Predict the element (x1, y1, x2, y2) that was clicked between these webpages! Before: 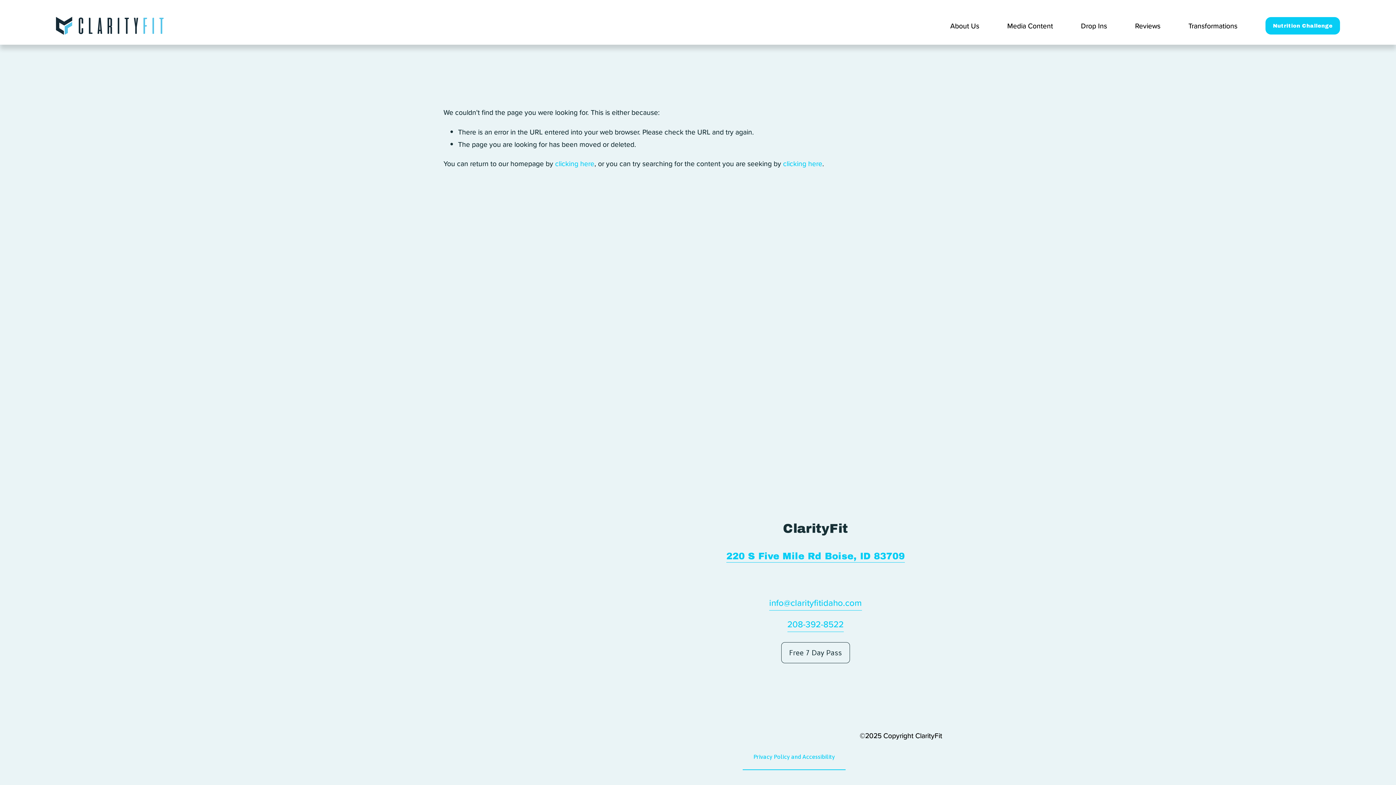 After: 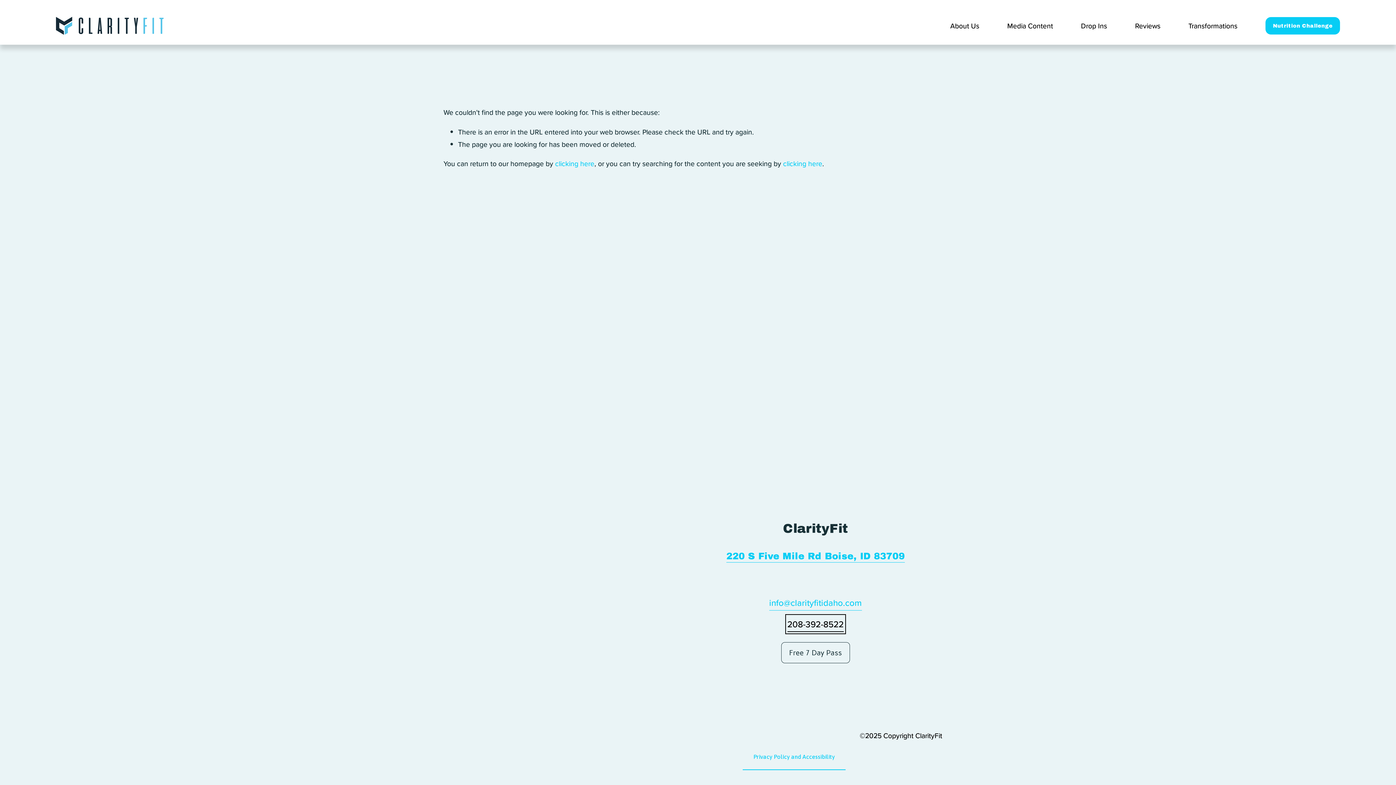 Action: bbox: (787, 616, 843, 632) label: 208-392-8522